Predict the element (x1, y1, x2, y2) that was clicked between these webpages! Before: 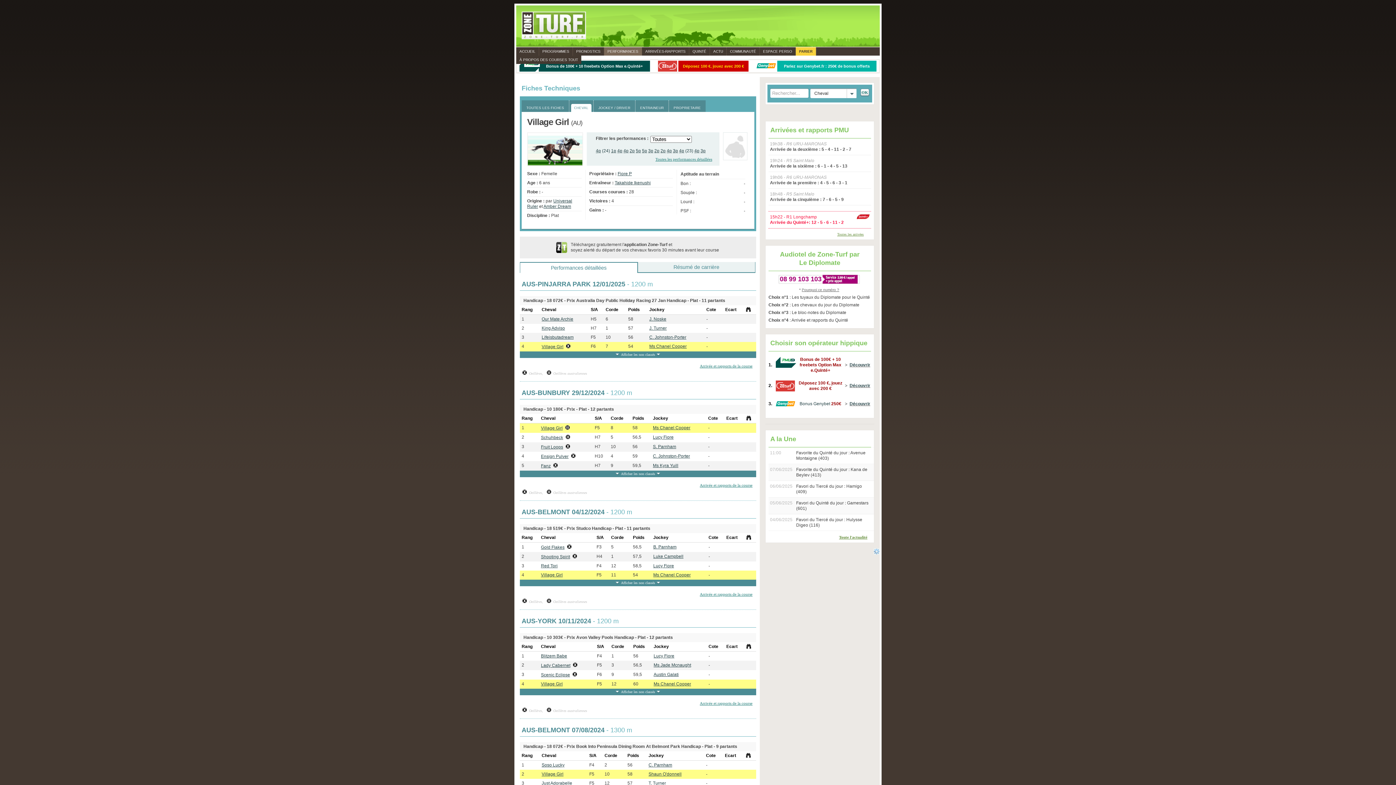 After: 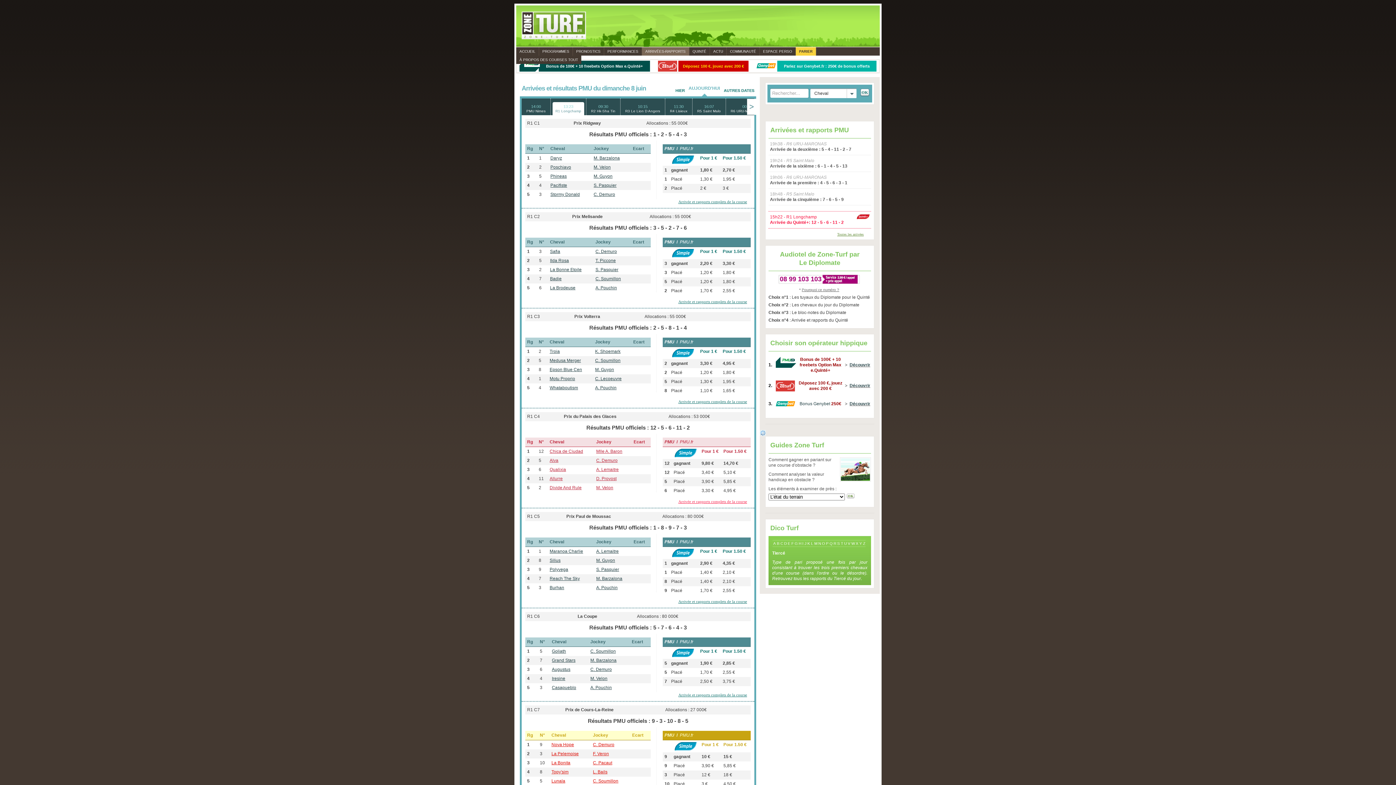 Action: label: Toutes les arrivées bbox: (768, 232, 867, 236)